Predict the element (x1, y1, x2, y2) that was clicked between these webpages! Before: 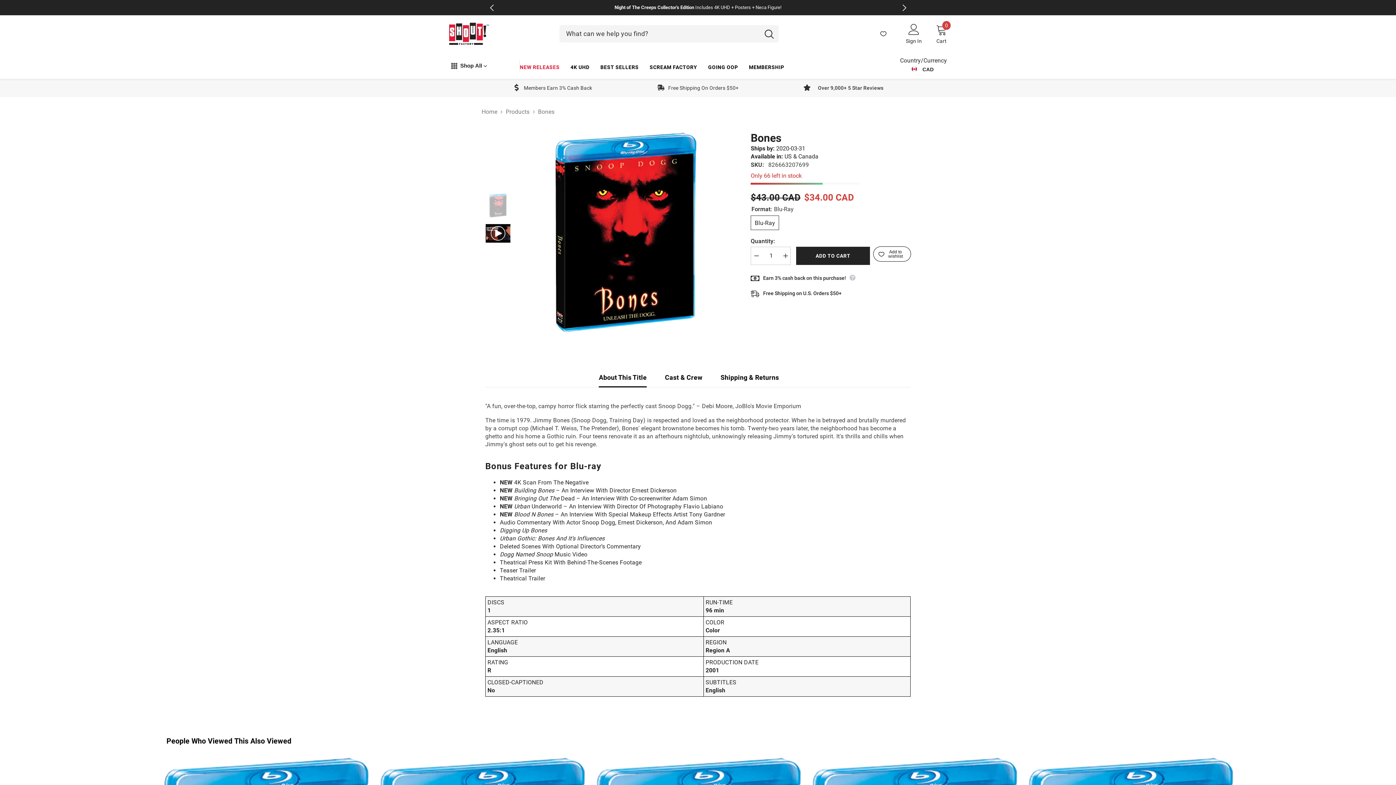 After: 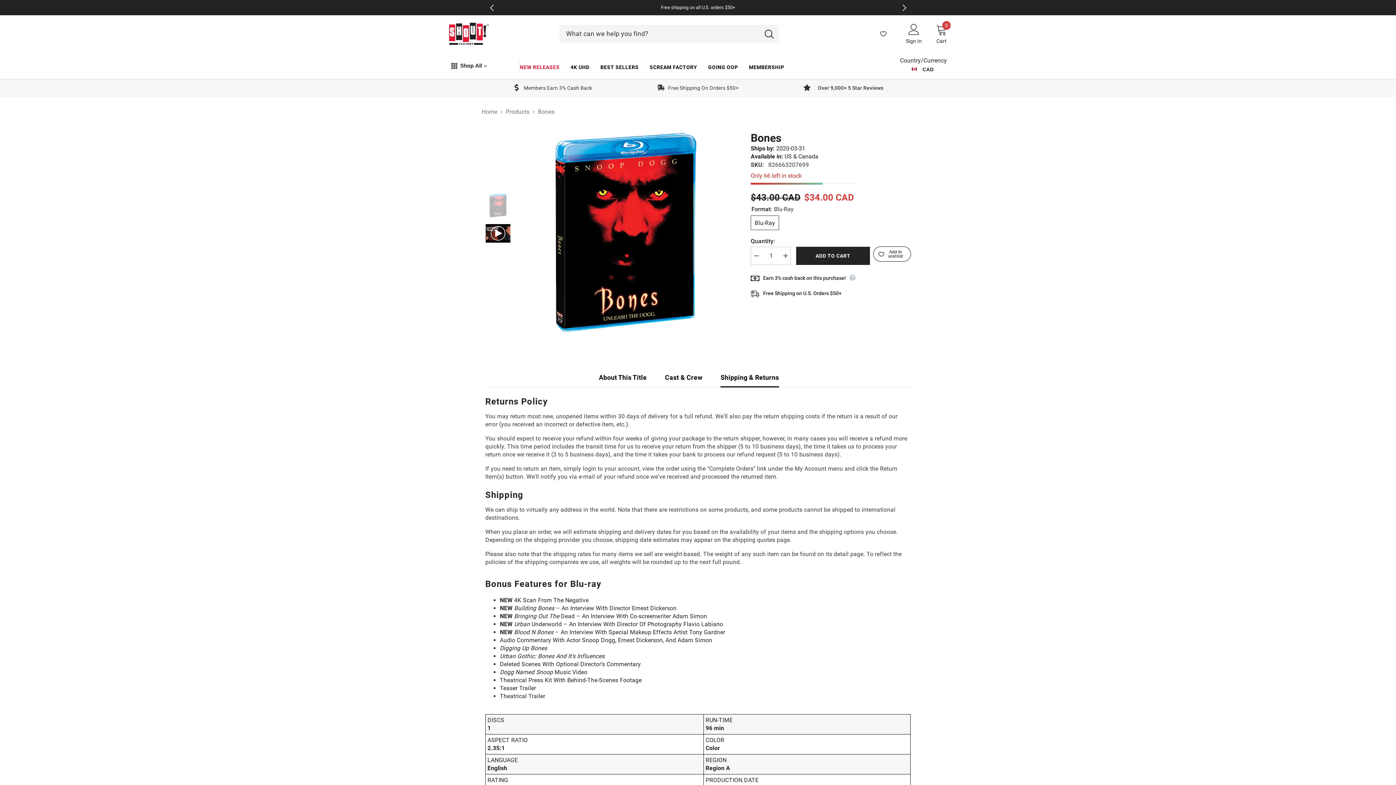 Action: label: Shipping & Returns bbox: (720, 368, 779, 387)